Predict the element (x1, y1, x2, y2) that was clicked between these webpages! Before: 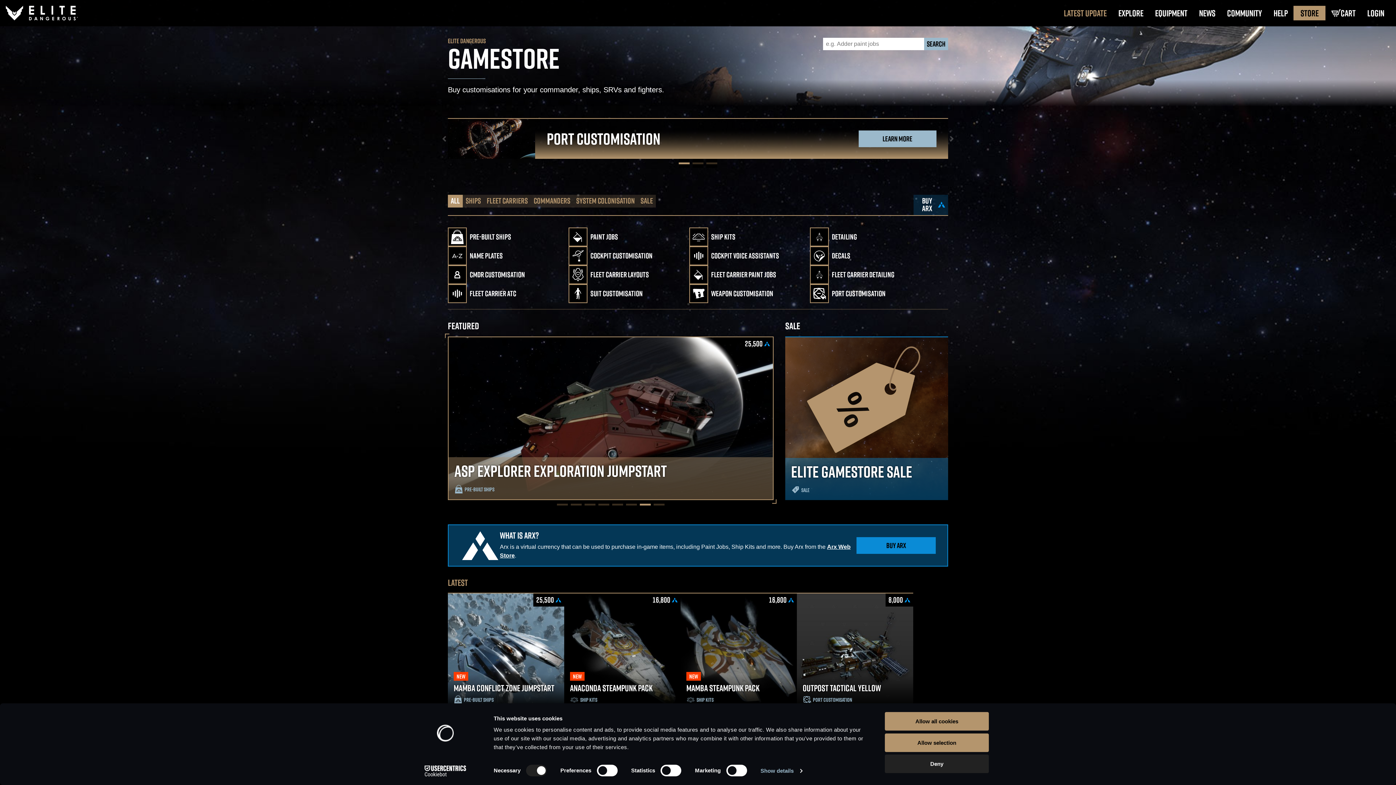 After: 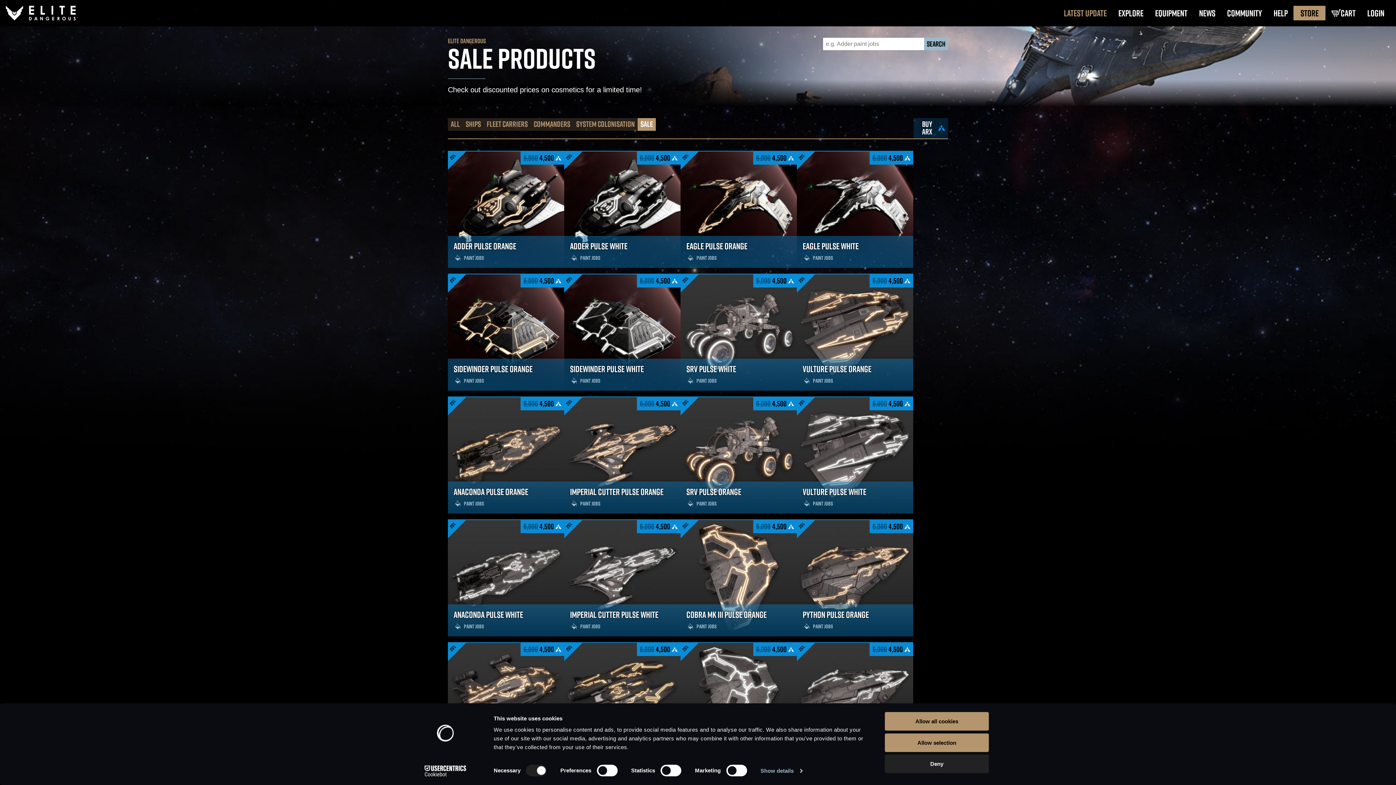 Action: label: SALE bbox: (637, 194, 656, 207)